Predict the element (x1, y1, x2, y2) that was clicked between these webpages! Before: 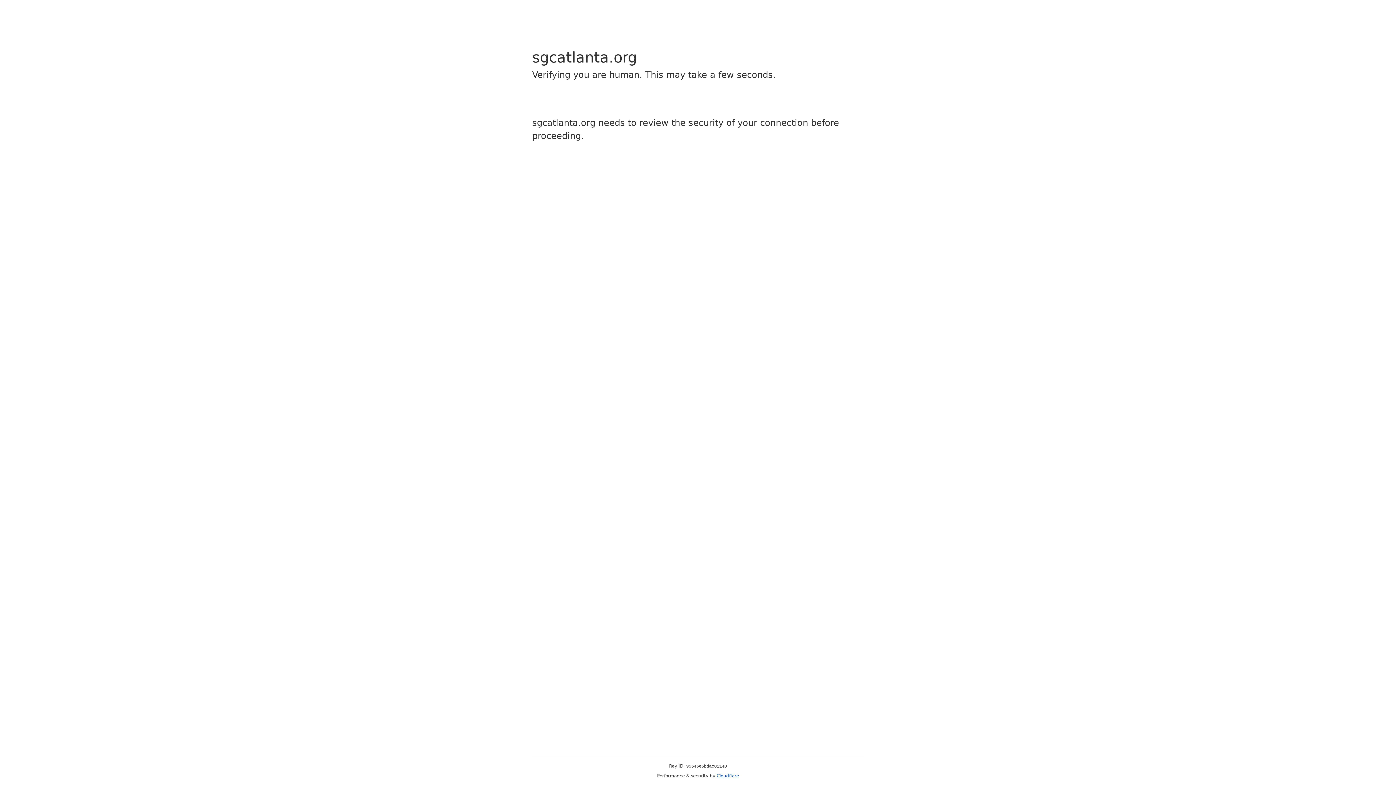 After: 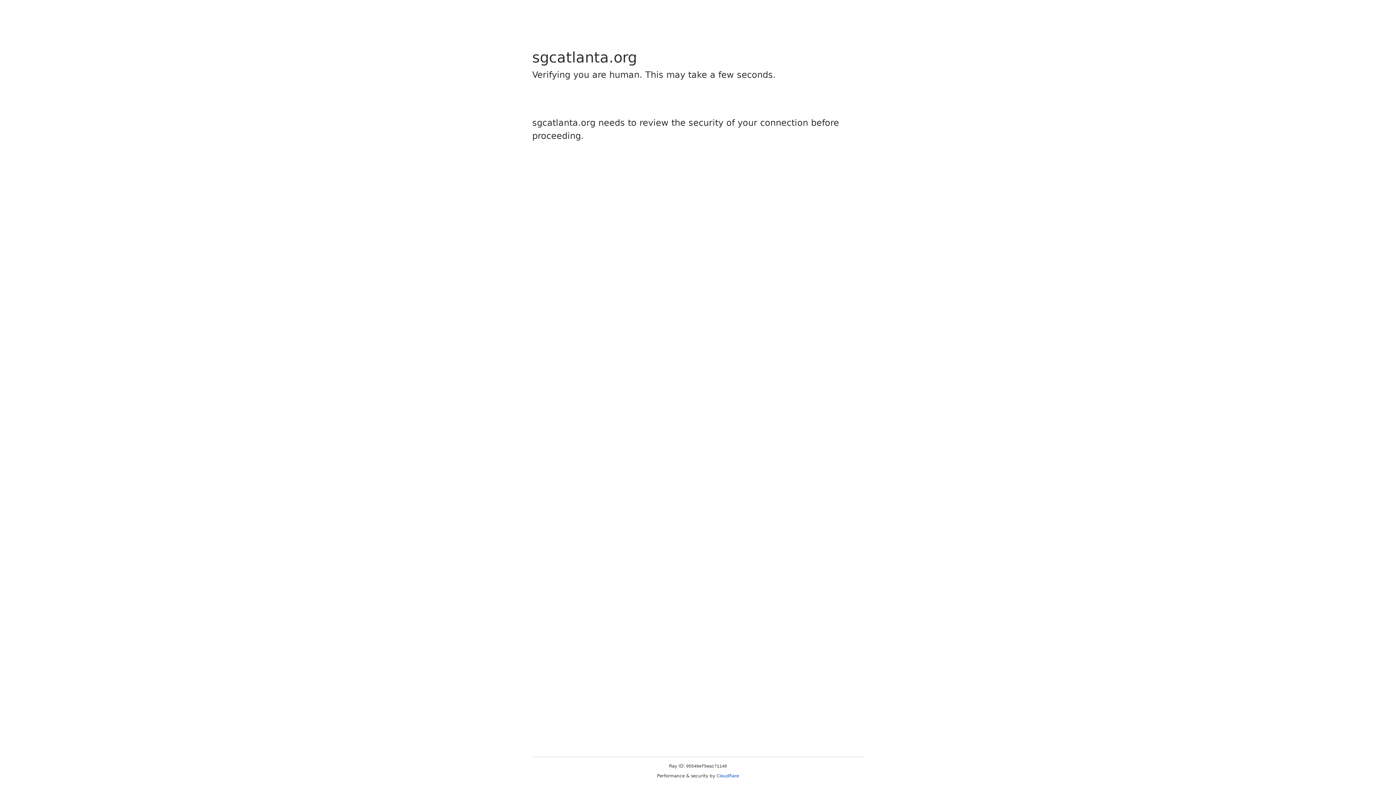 Action: label: Cloudflare bbox: (716, 773, 739, 778)